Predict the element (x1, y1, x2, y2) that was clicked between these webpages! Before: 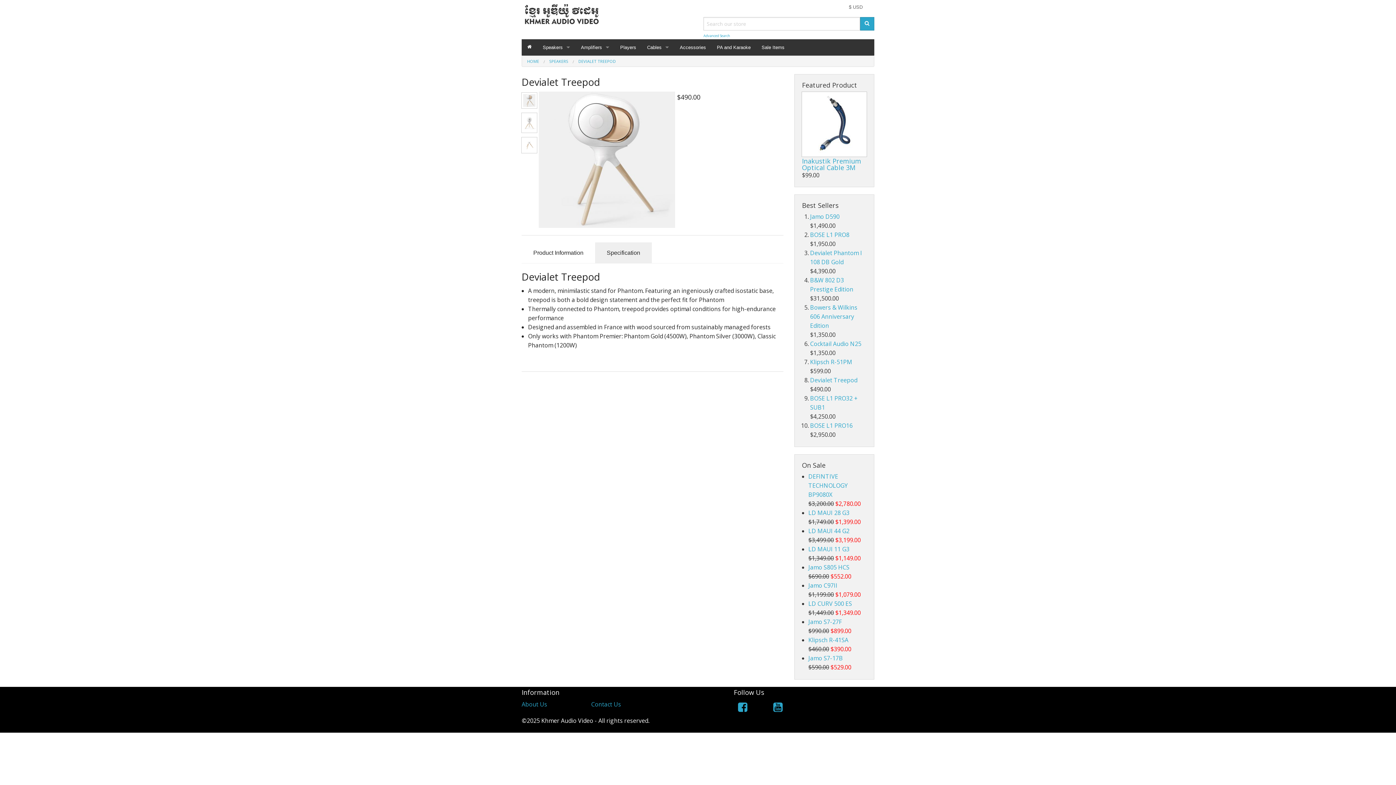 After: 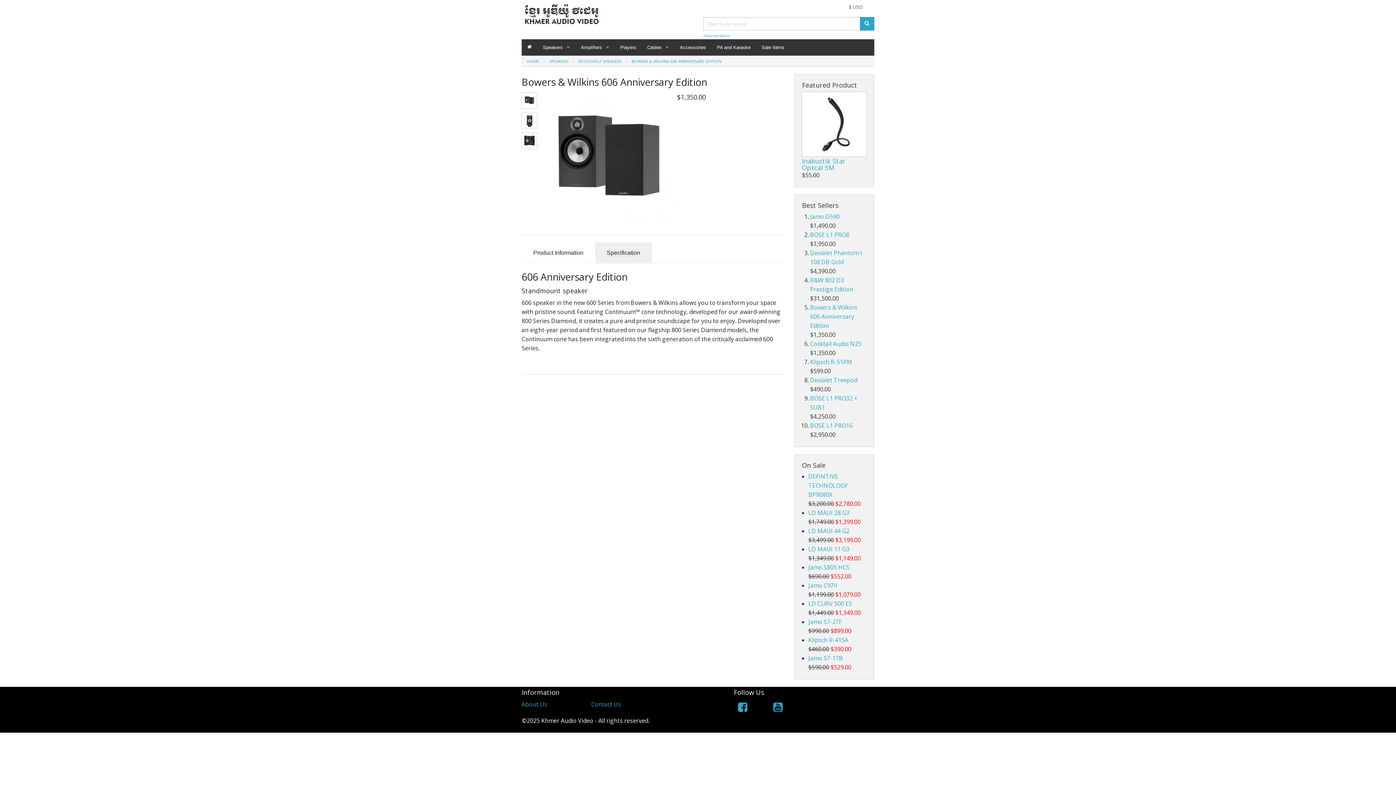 Action: label: Bowers & Wilkins 606 Anniversary Edition bbox: (810, 303, 857, 329)